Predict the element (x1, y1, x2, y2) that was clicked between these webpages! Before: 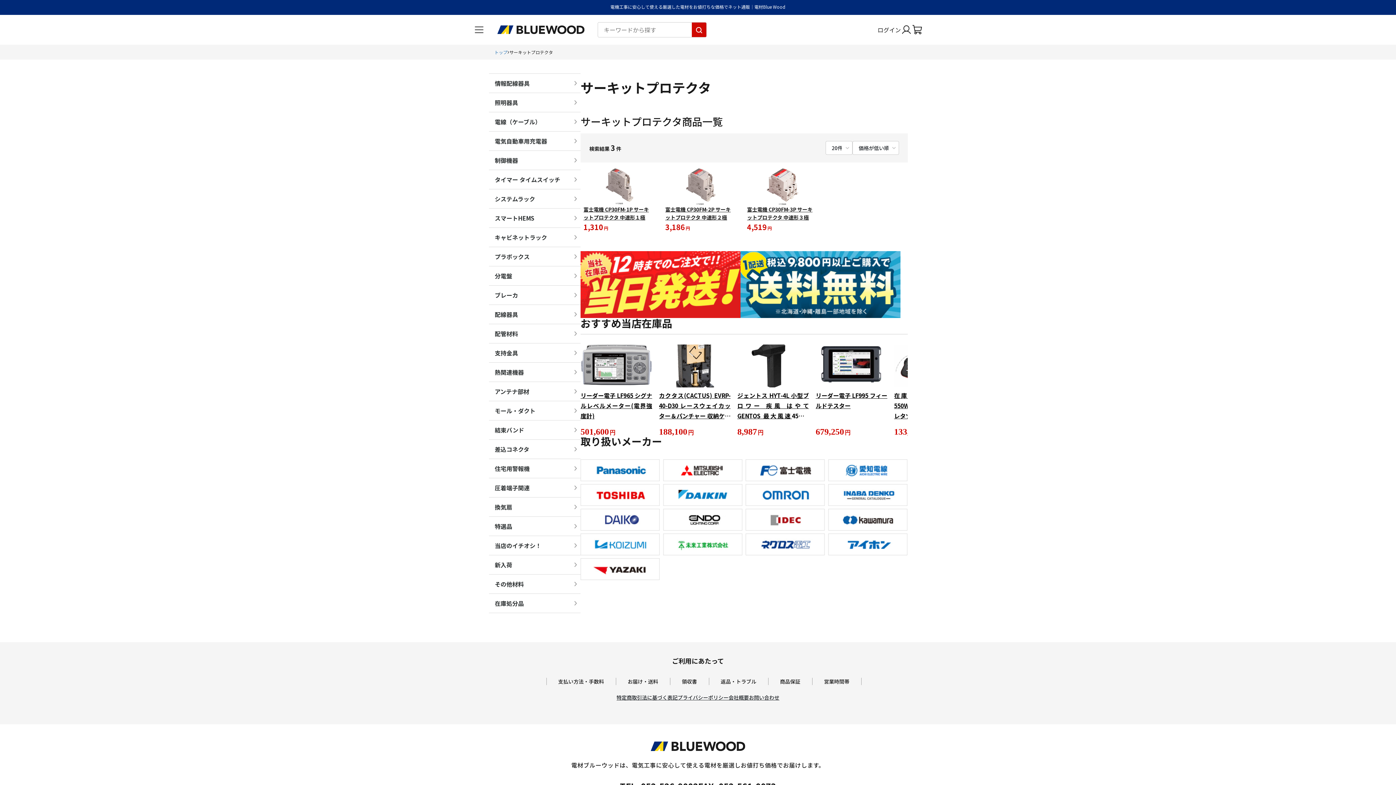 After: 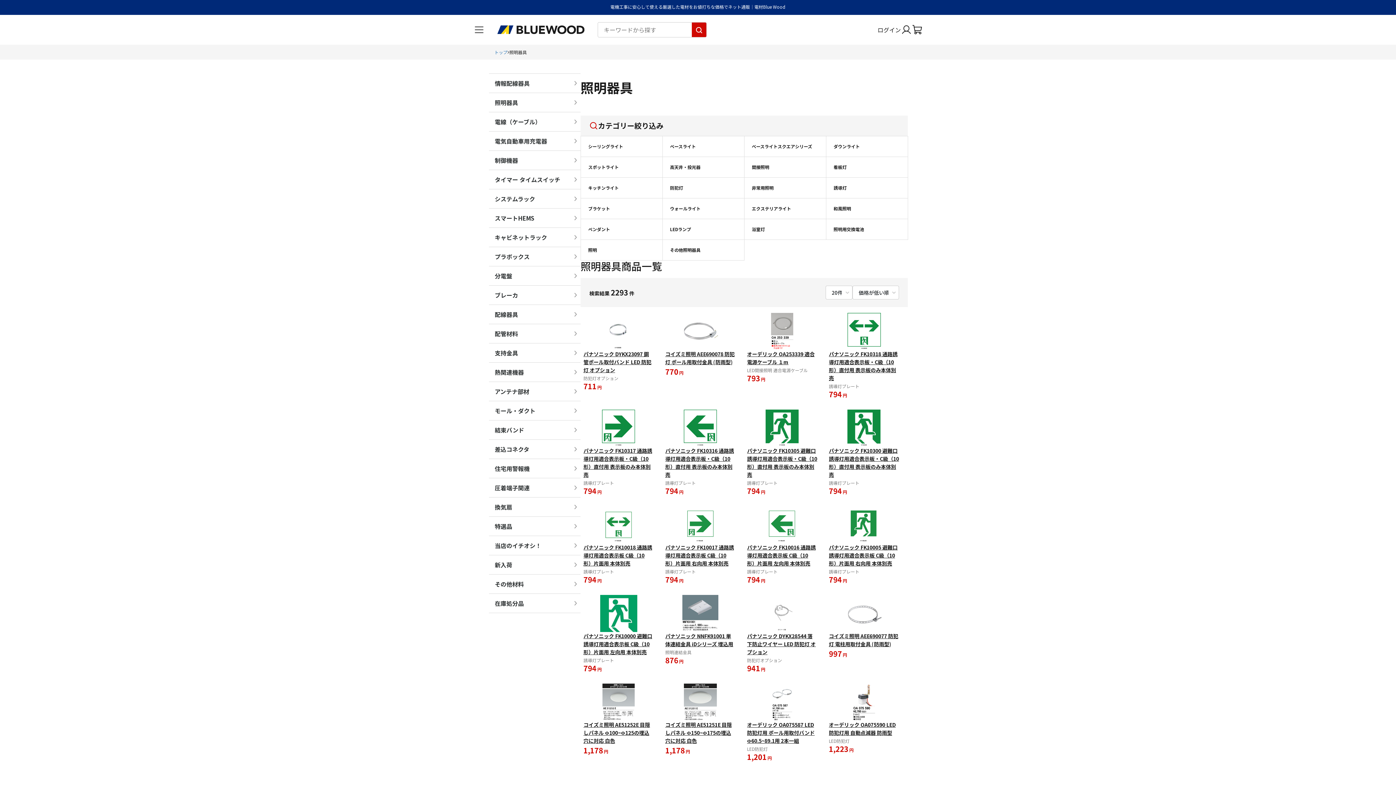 Action: bbox: (489, 93, 580, 112) label: 照明器具